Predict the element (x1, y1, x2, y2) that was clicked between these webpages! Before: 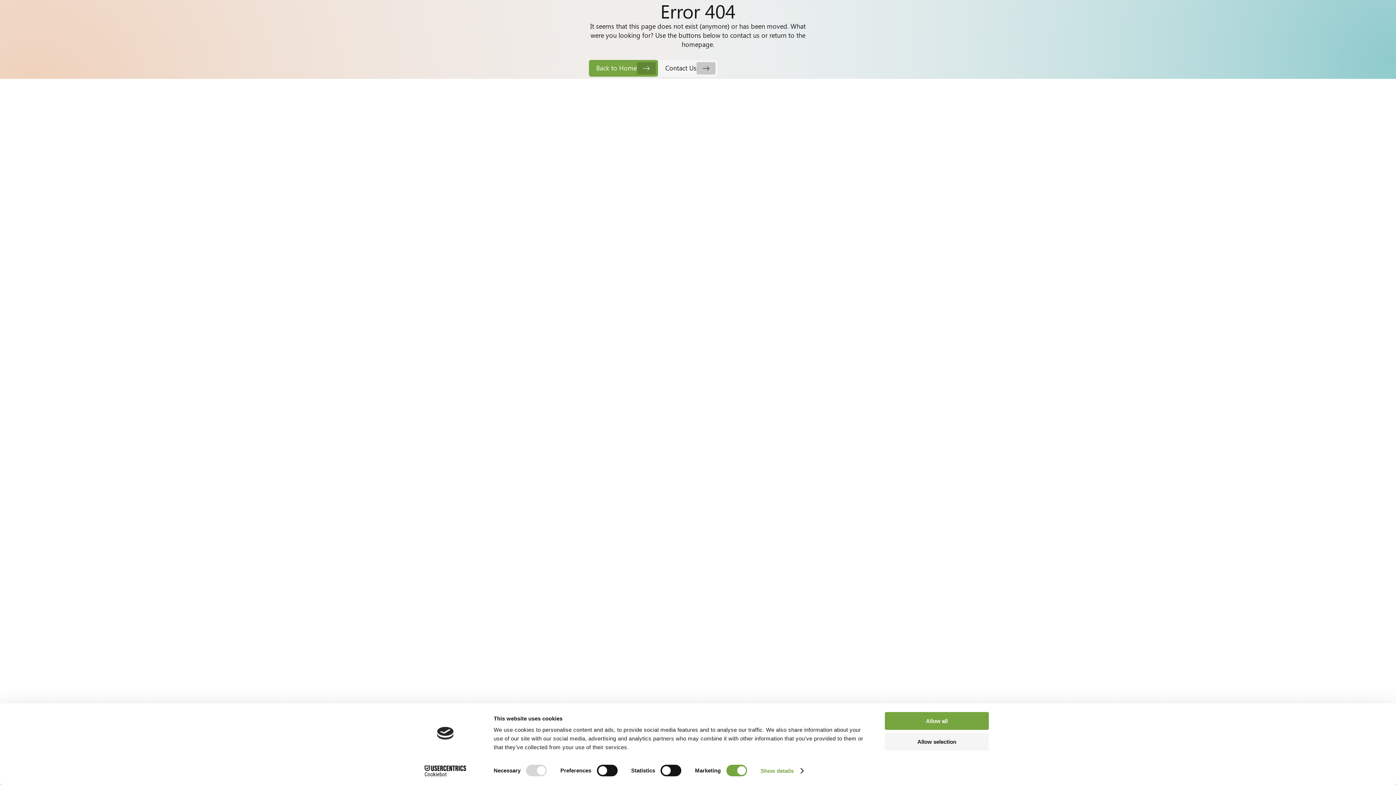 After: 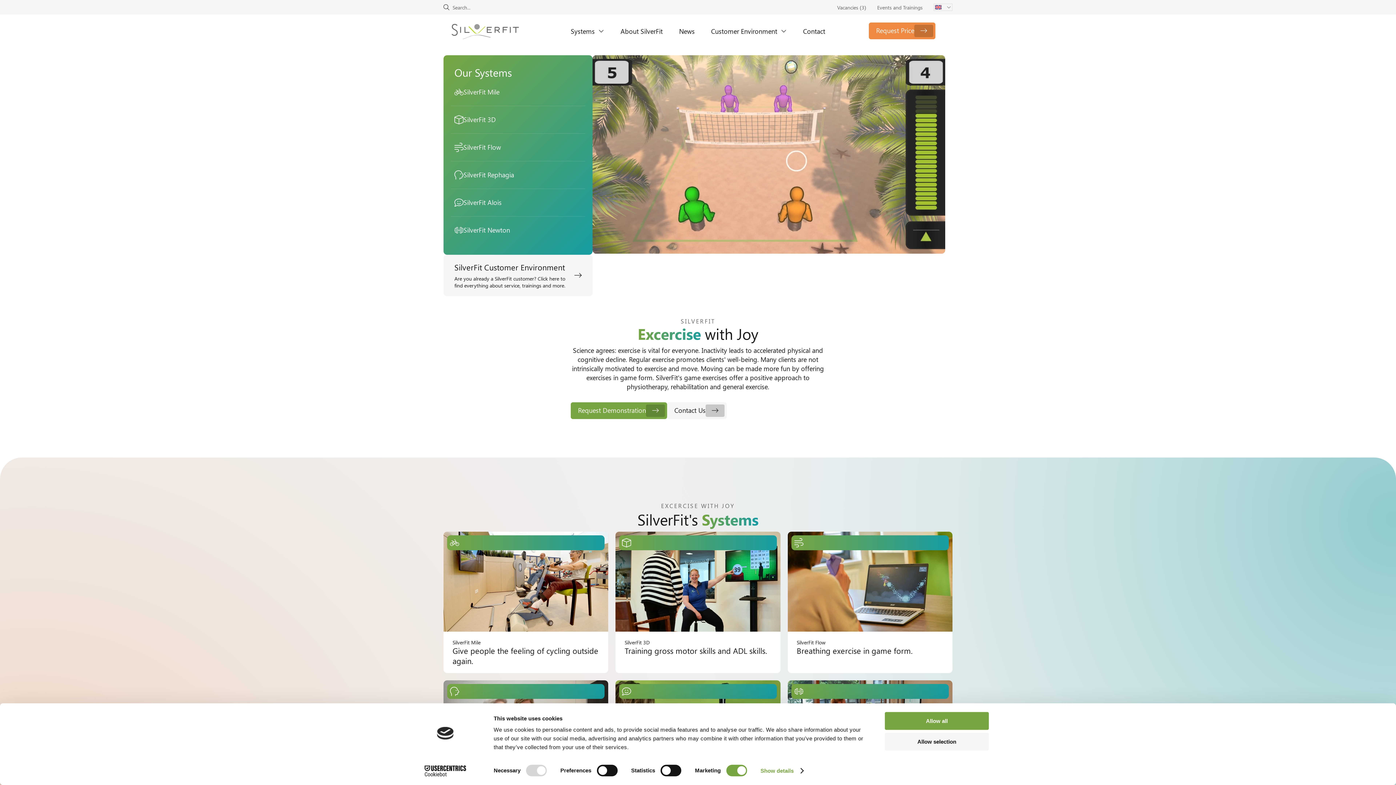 Action: bbox: (589, 60, 658, 76) label: Back to Home